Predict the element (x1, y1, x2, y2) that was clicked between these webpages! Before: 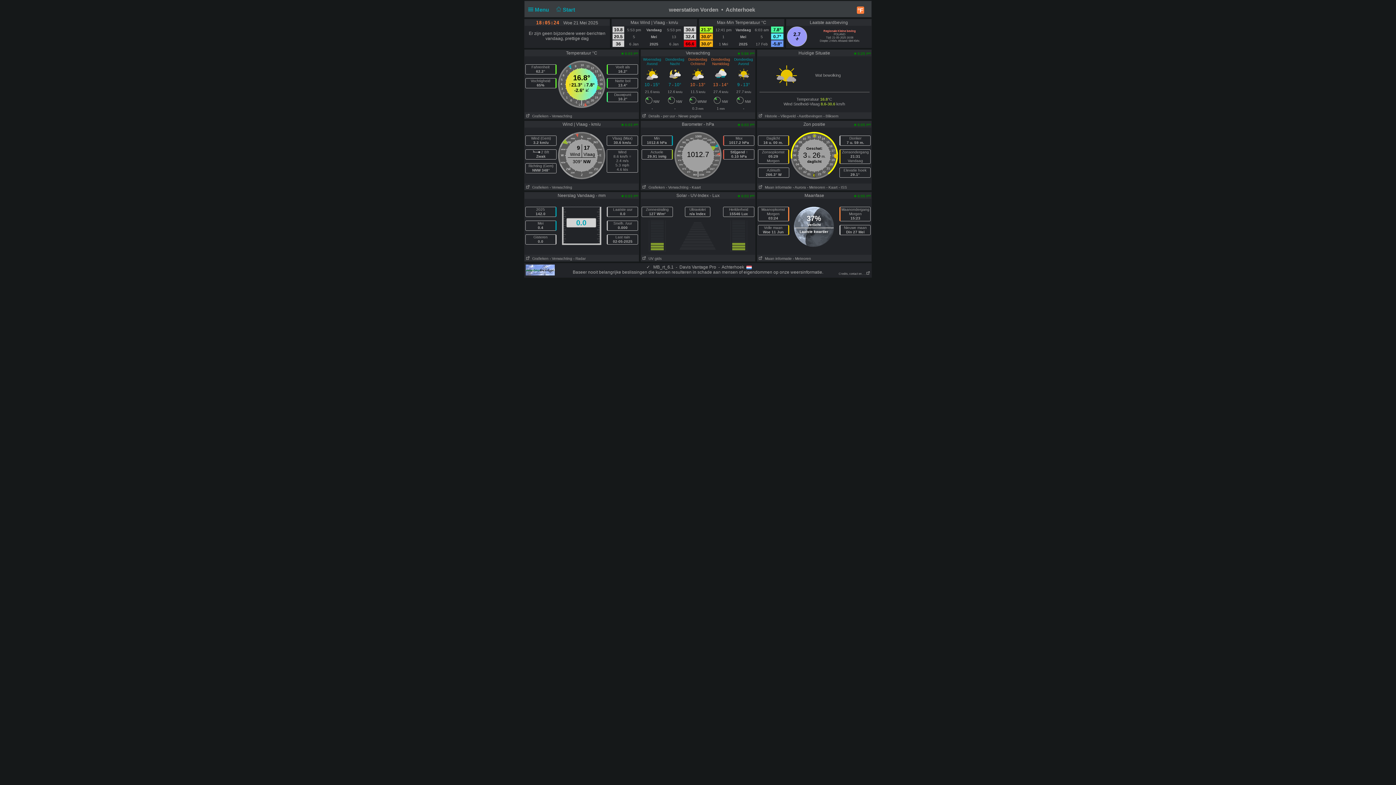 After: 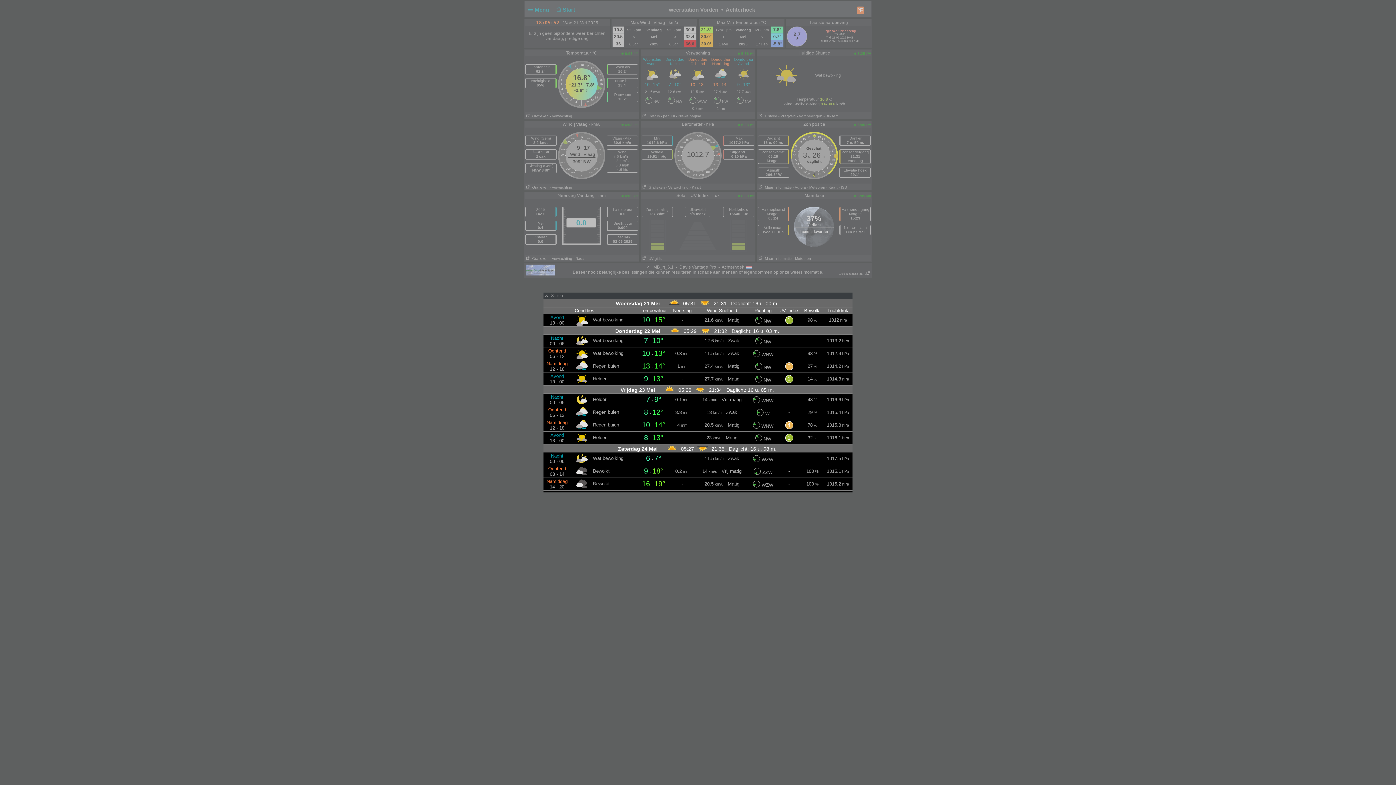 Action: bbox: (641, 114, 660, 118) label:    Details